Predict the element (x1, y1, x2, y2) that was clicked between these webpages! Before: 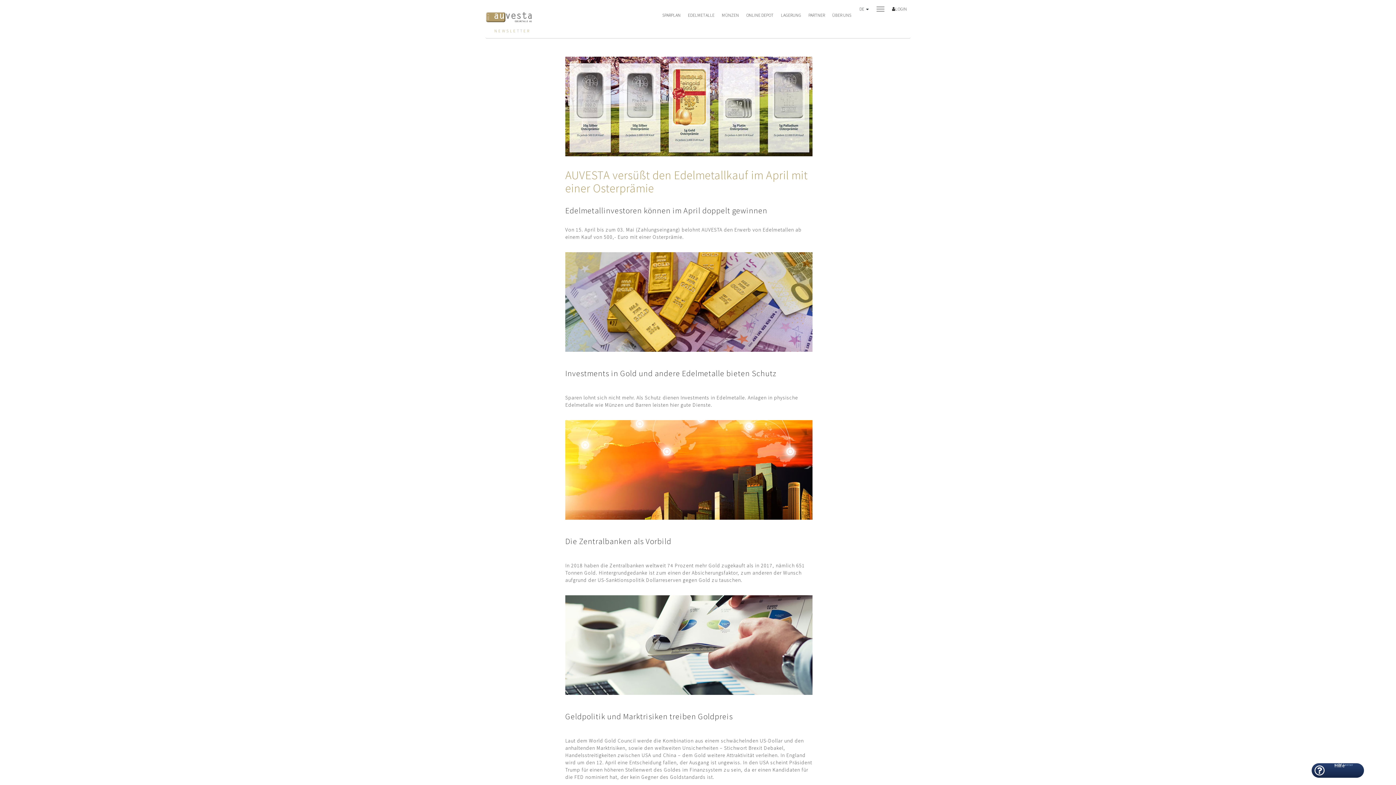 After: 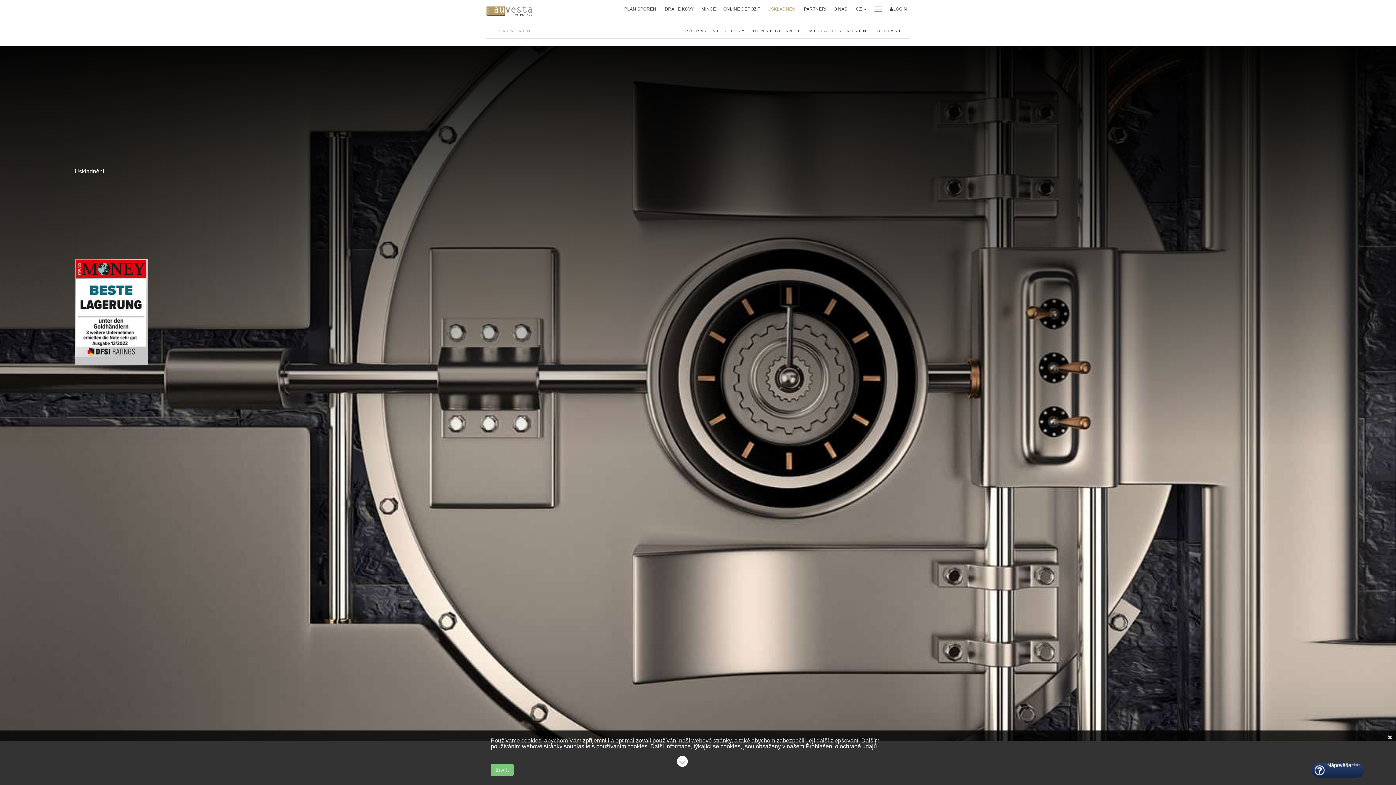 Action: label: LAGERUNG bbox: (781, 12, 801, 17)